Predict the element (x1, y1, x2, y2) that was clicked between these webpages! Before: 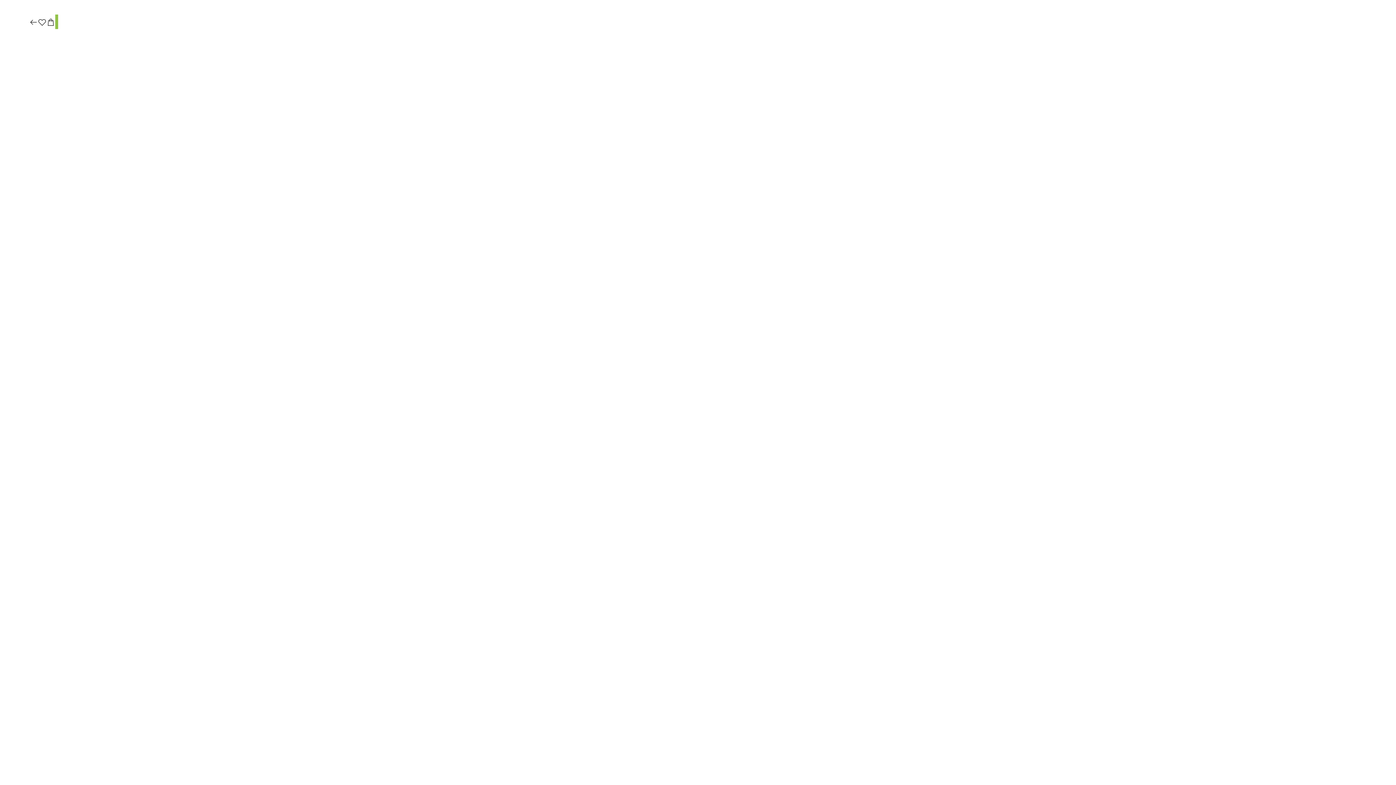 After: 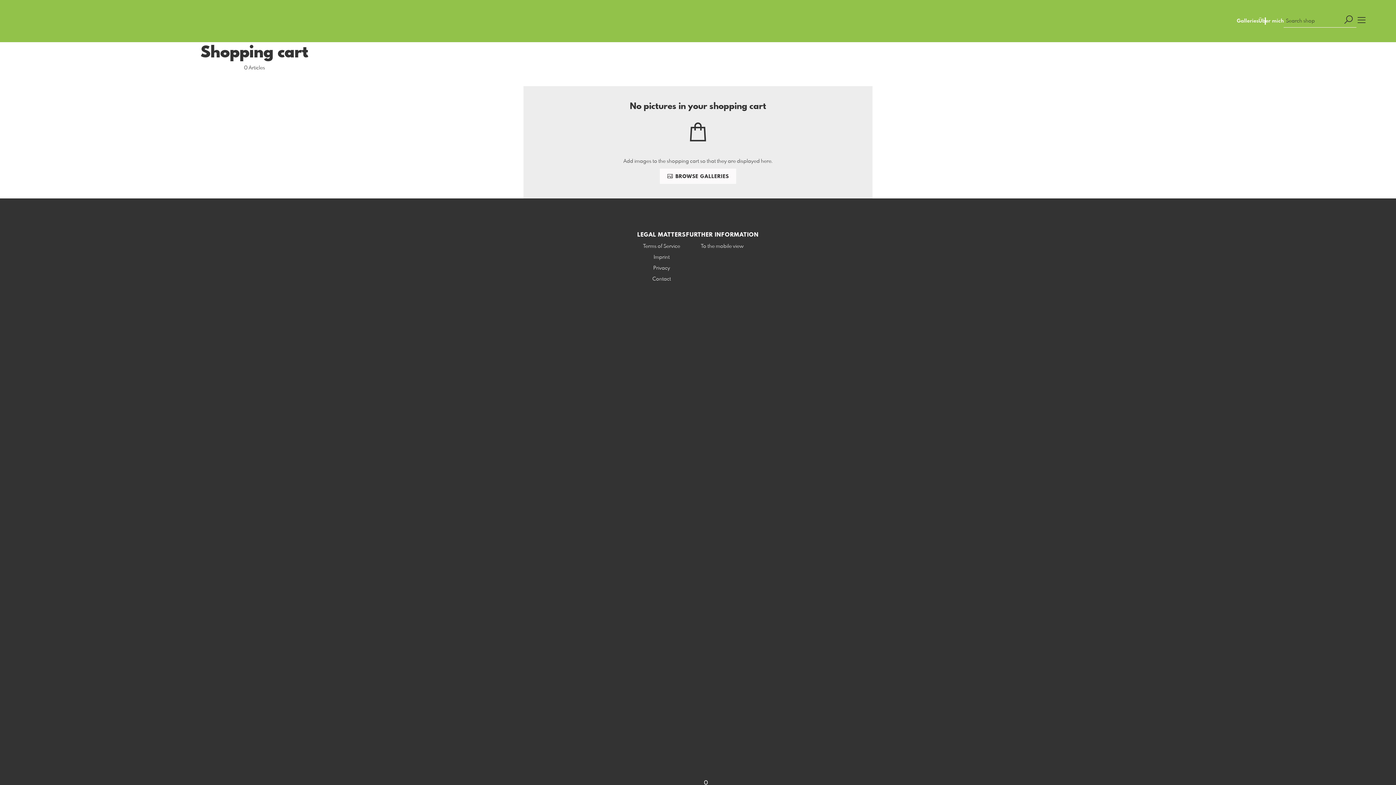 Action: bbox: (46, 17, 55, 27)